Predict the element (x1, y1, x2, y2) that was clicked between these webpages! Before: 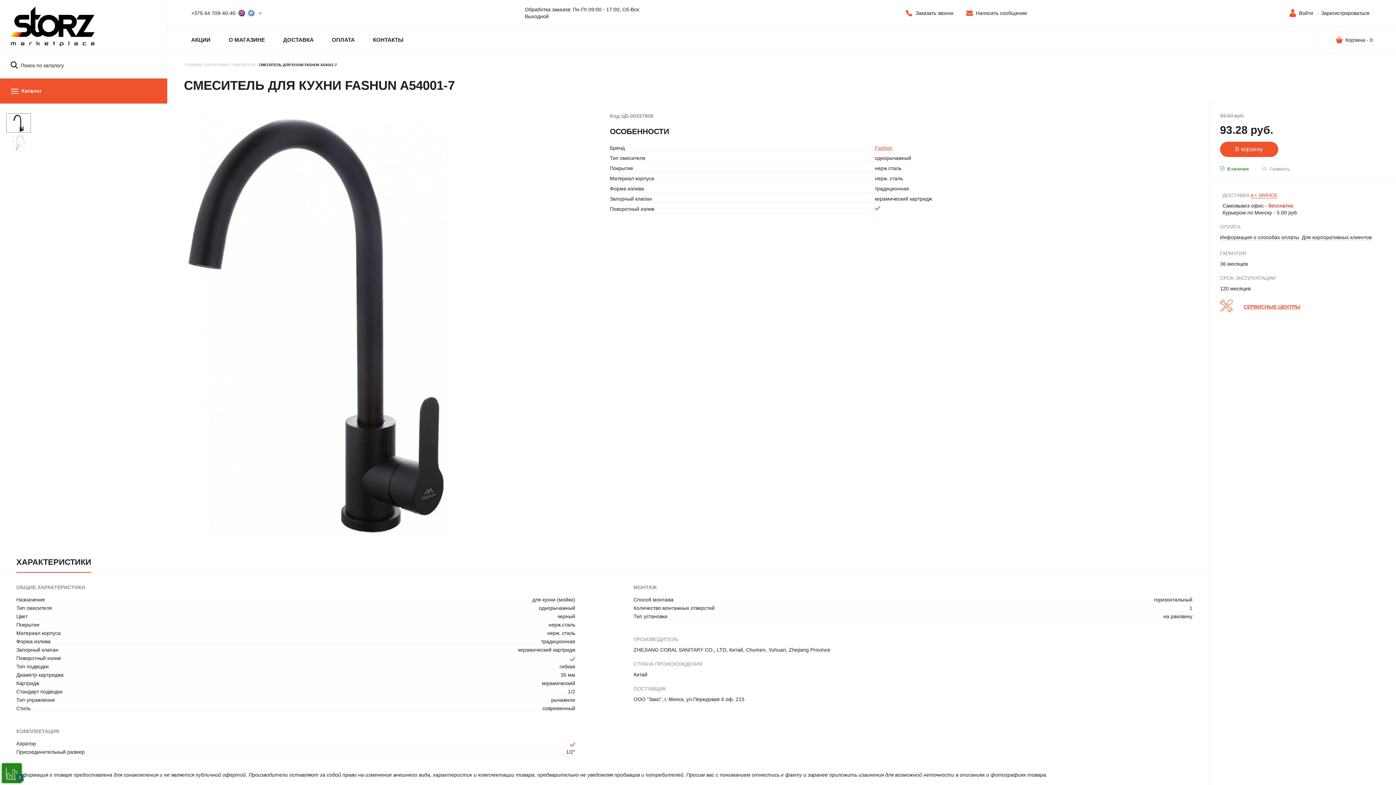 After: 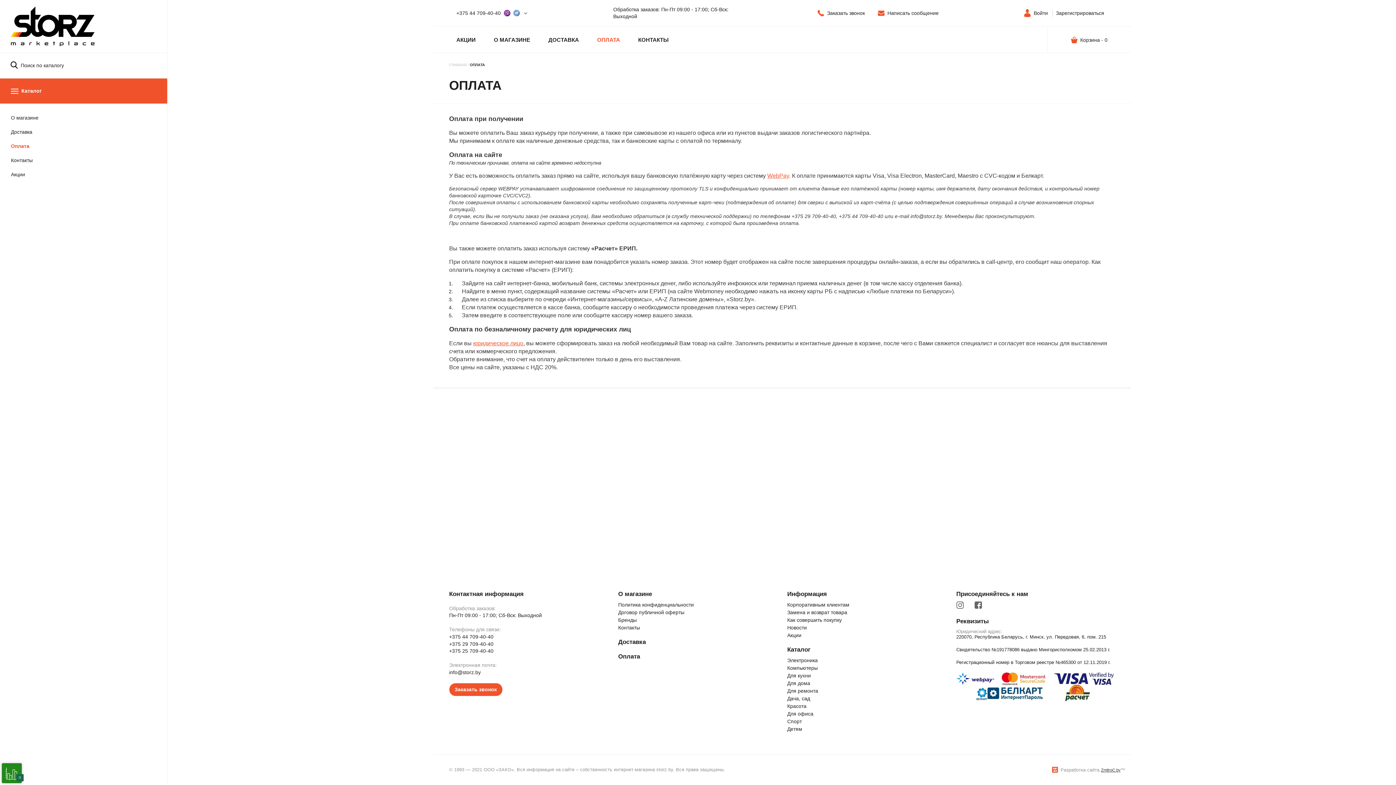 Action: label: ОПЛАТА bbox: (322, 31, 364, 48)